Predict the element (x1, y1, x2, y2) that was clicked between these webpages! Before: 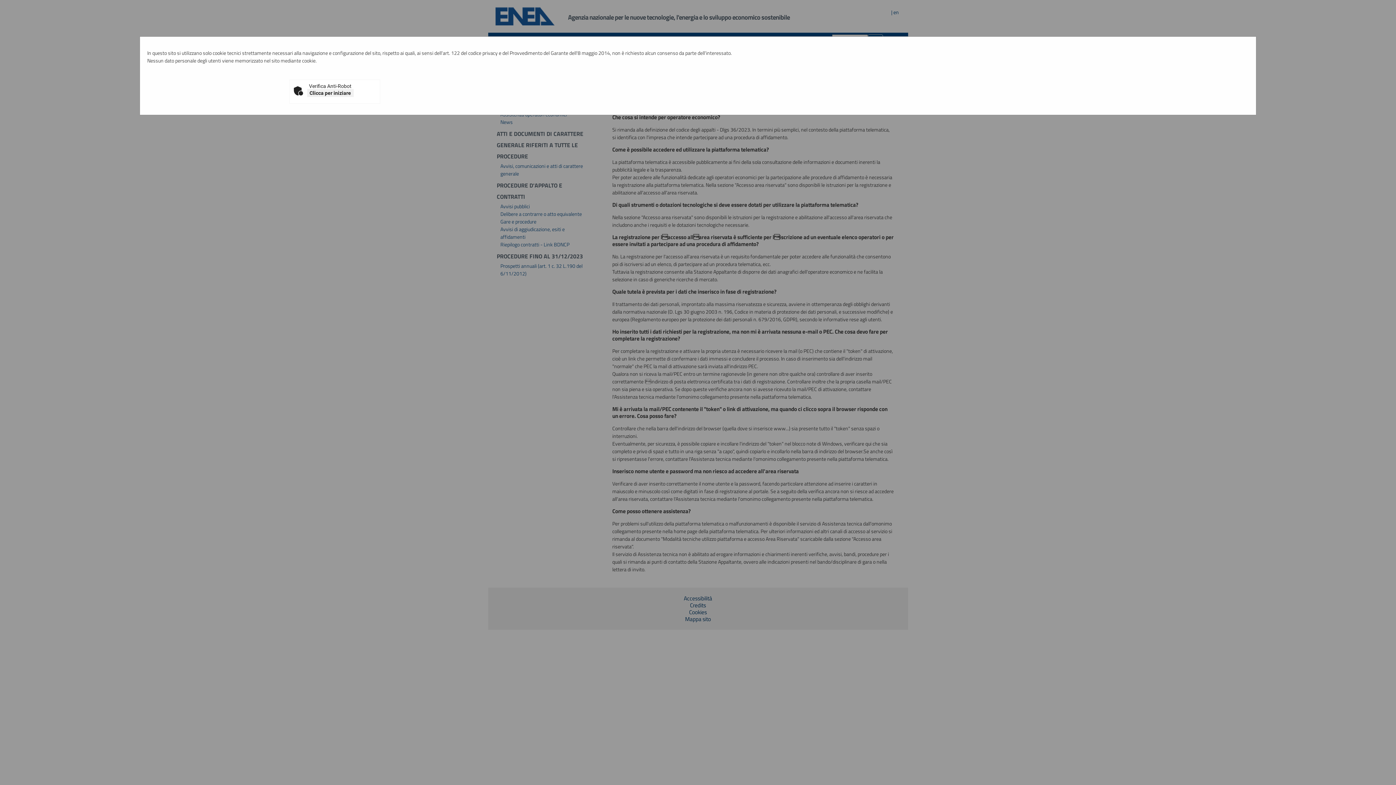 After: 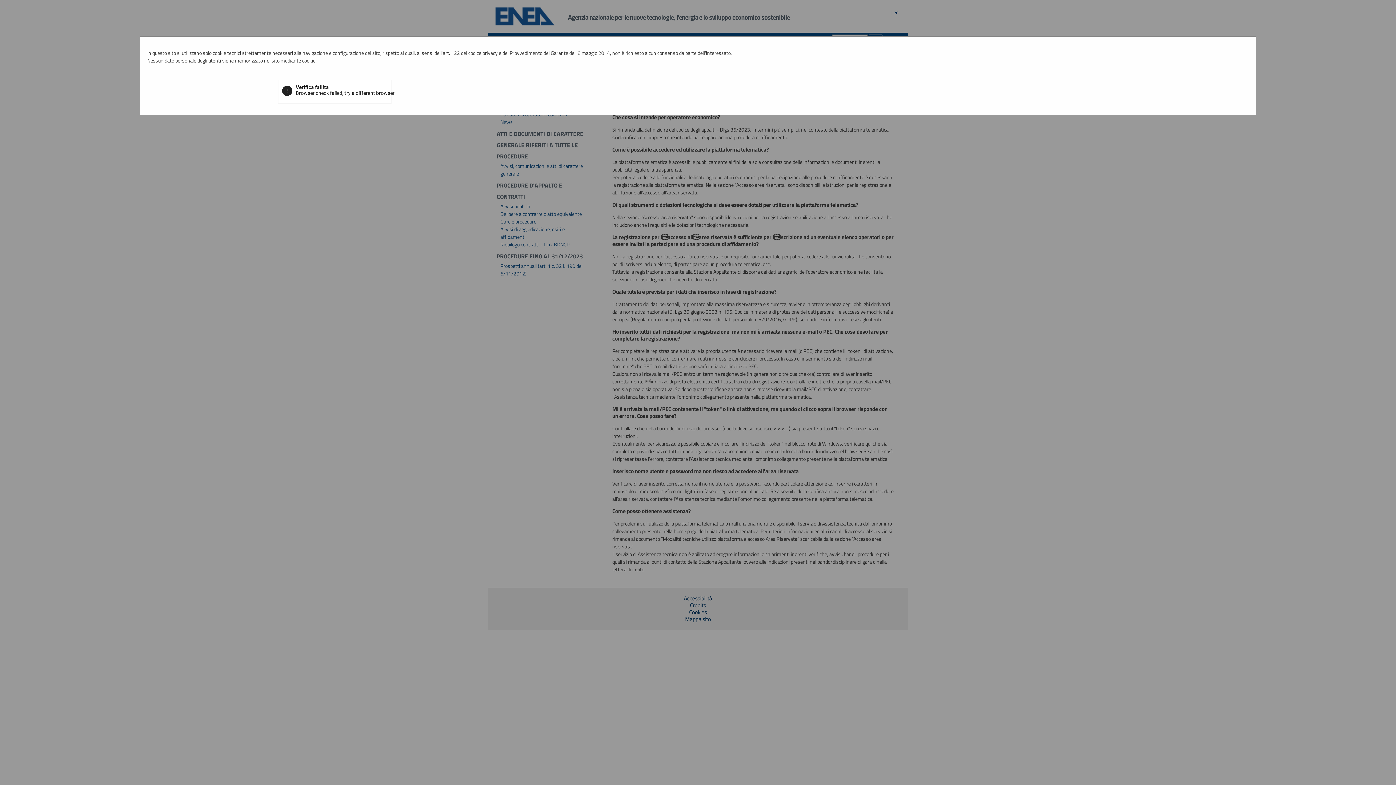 Action: bbox: (307, 89, 353, 97) label: Clicca per iniziare